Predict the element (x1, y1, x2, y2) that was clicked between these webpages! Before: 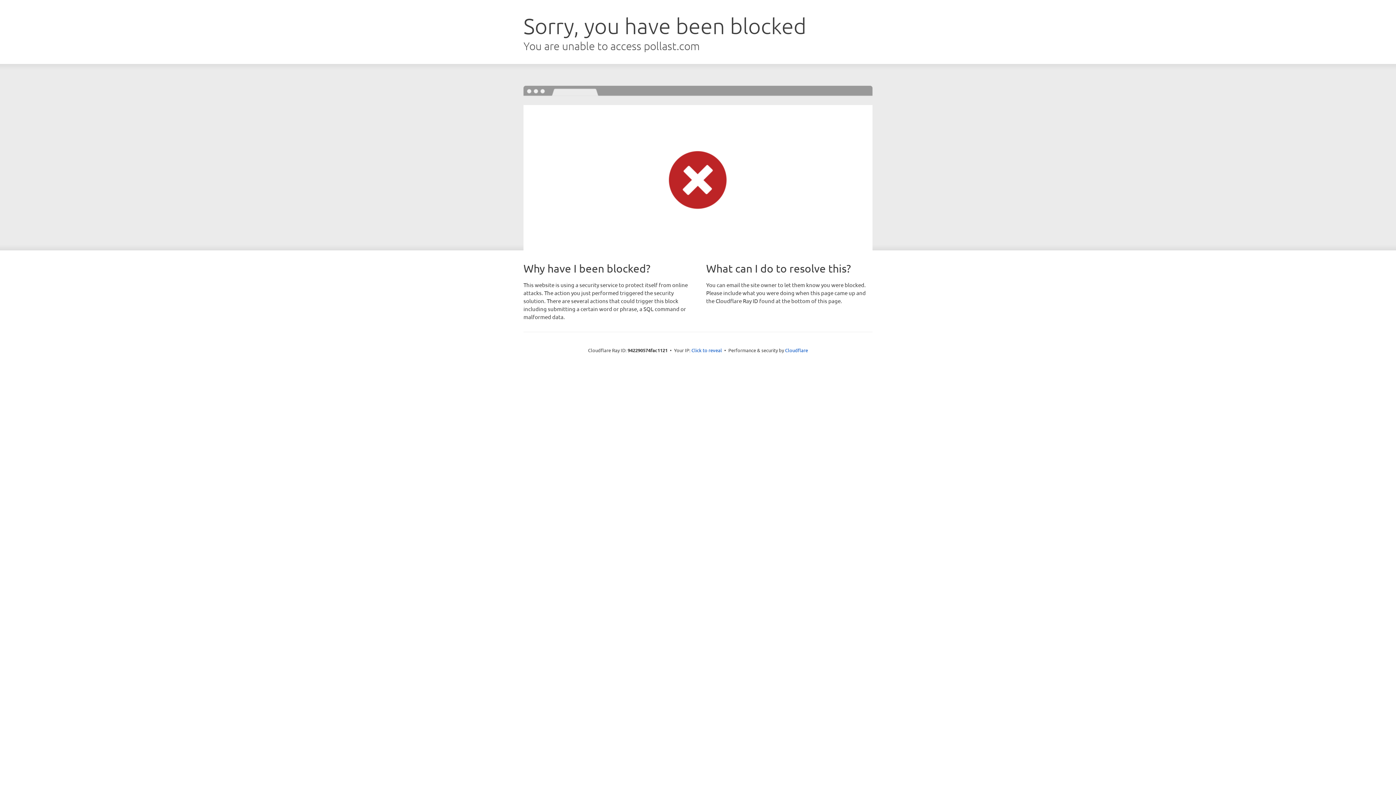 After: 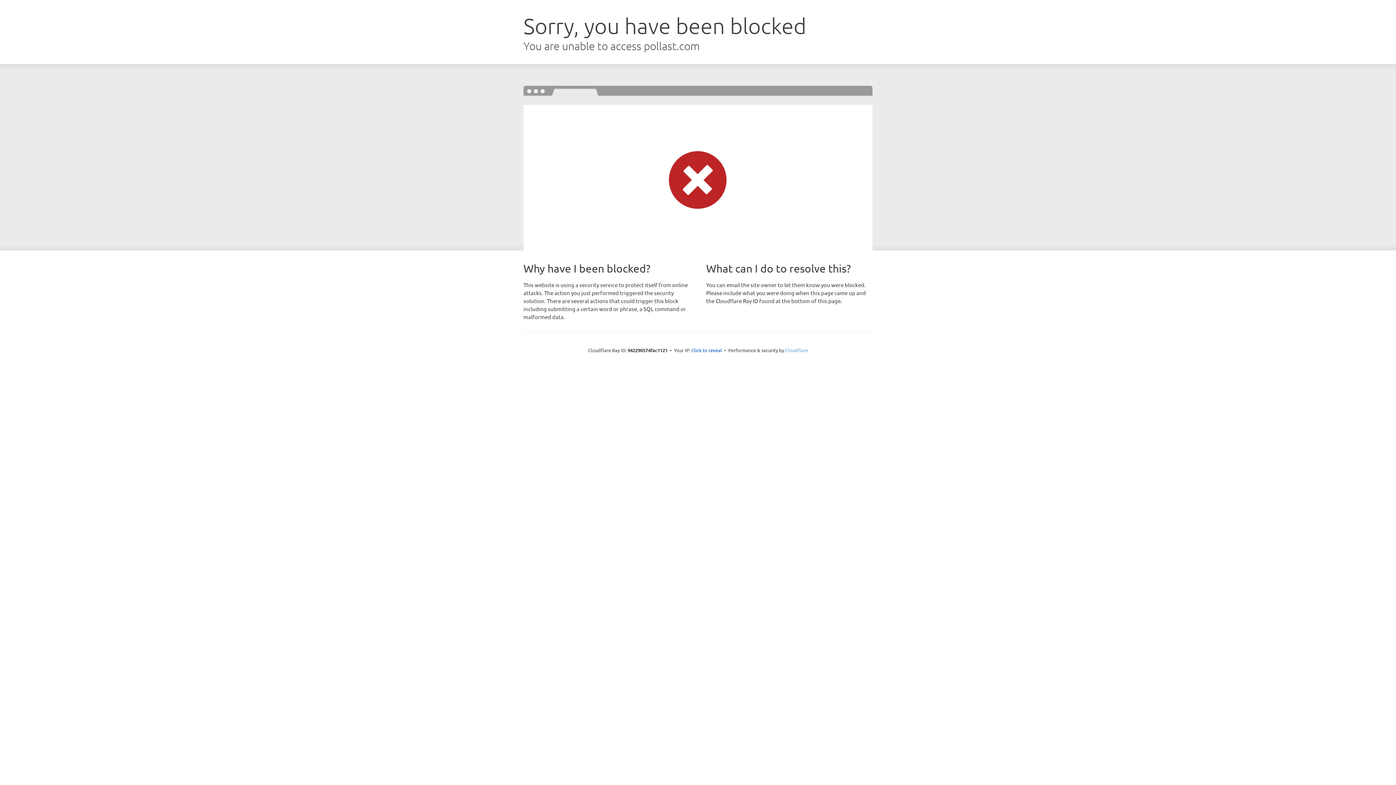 Action: label: Cloudflare bbox: (785, 347, 808, 353)